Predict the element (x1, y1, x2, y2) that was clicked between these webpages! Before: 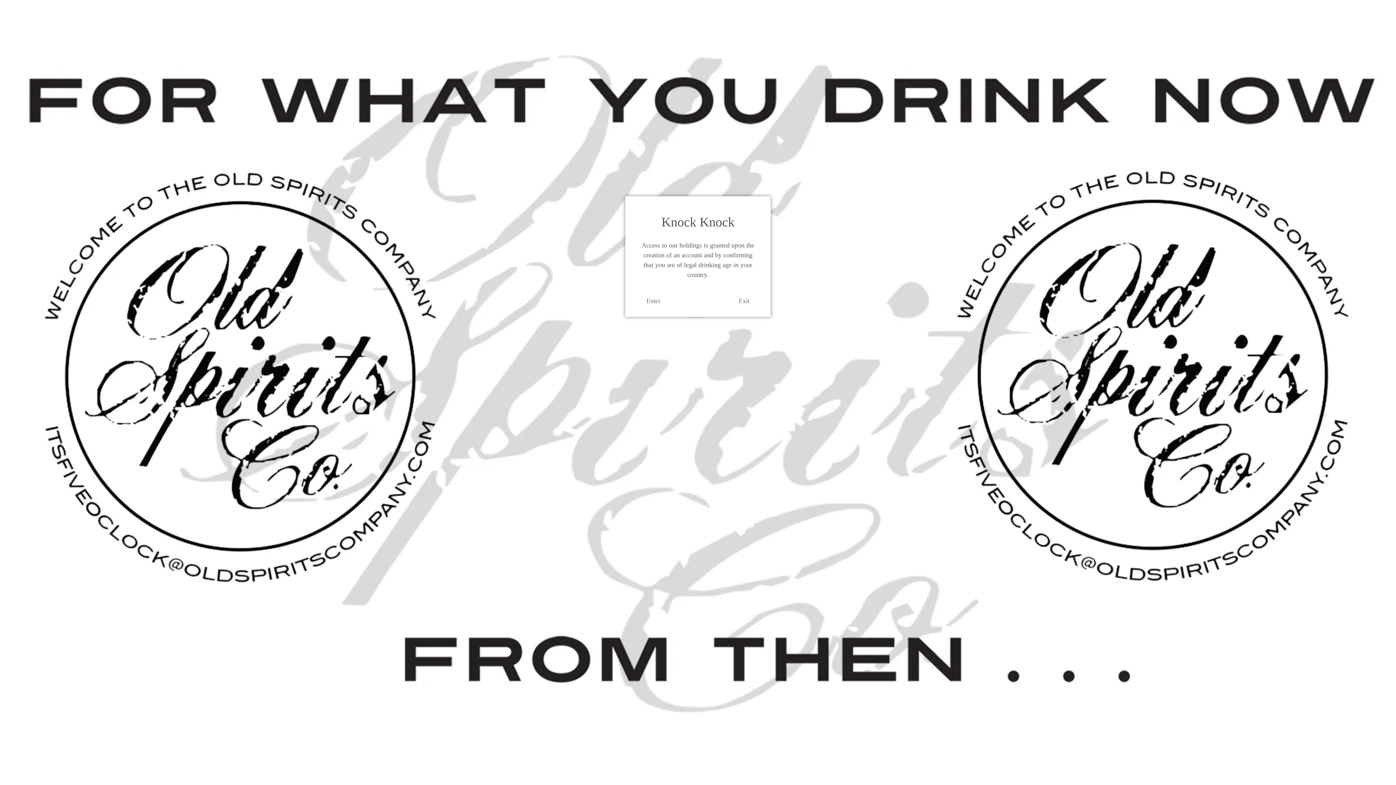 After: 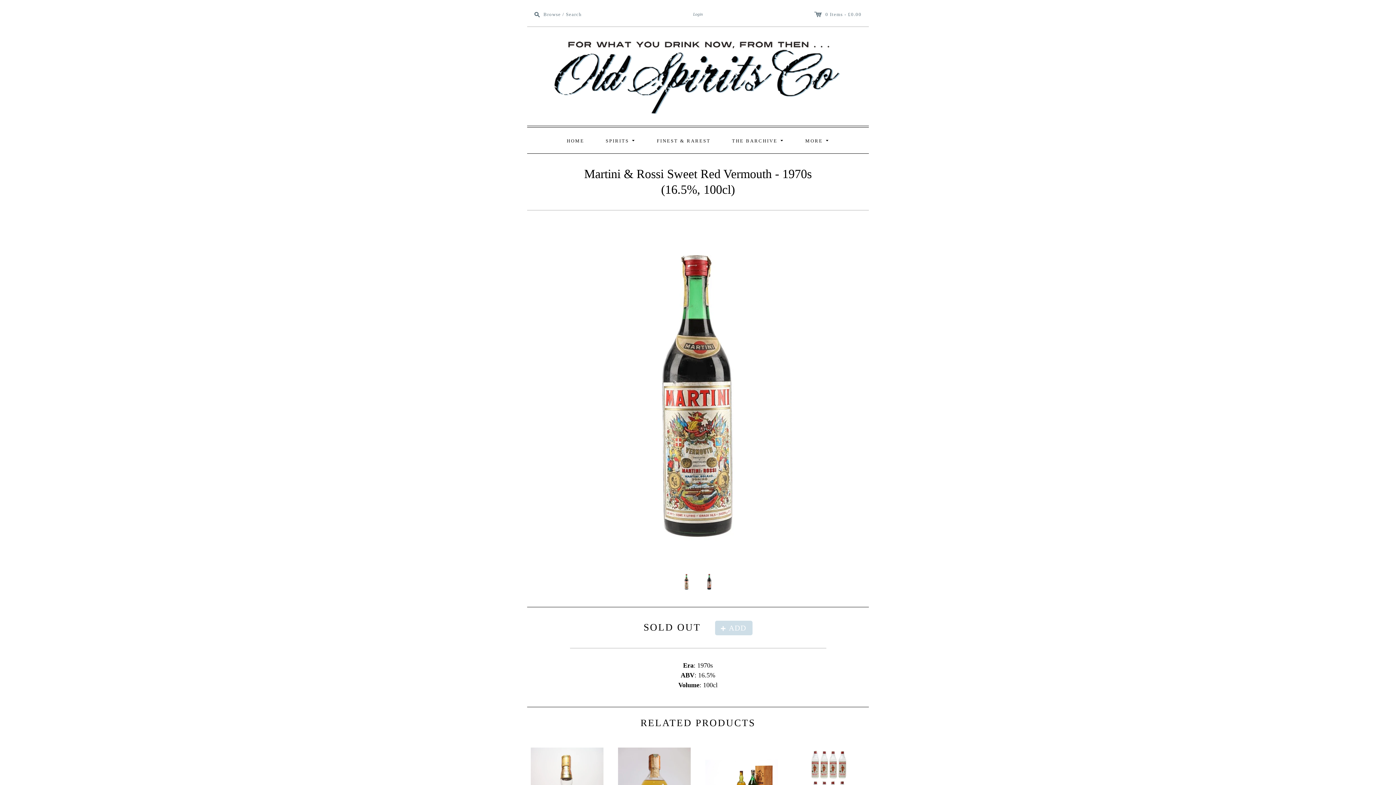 Action: bbox: (646, 296, 660, 306) label: Enter